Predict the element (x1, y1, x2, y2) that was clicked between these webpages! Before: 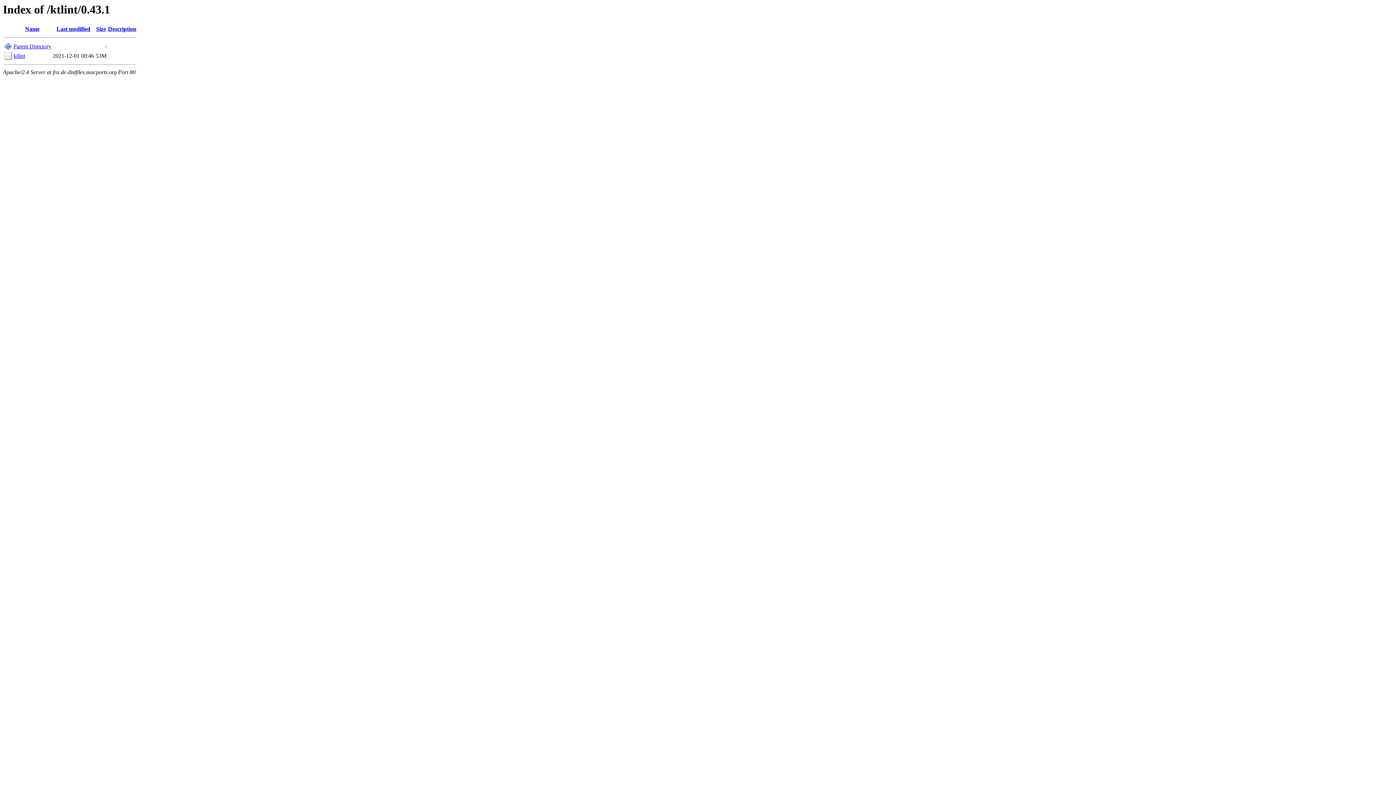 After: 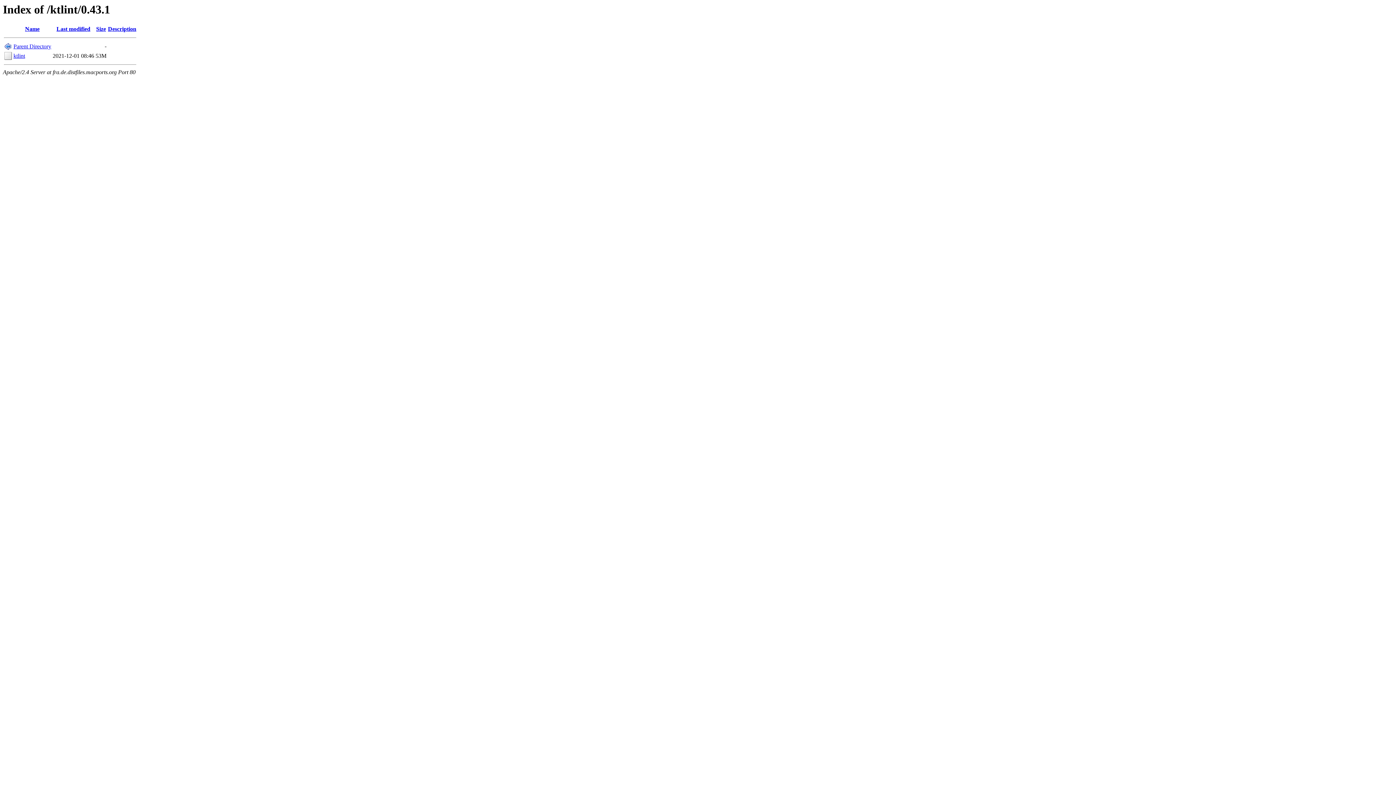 Action: label: Last modified bbox: (56, 25, 90, 32)